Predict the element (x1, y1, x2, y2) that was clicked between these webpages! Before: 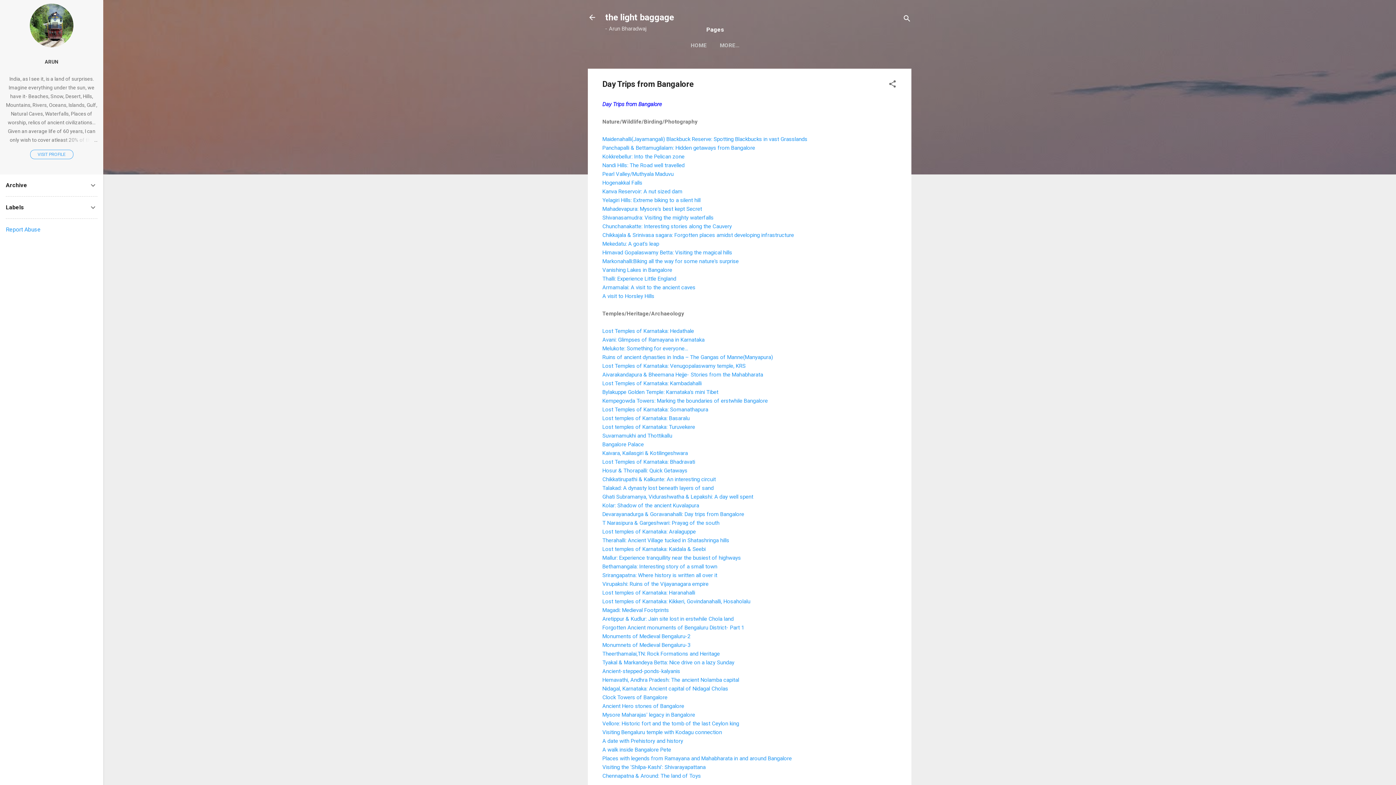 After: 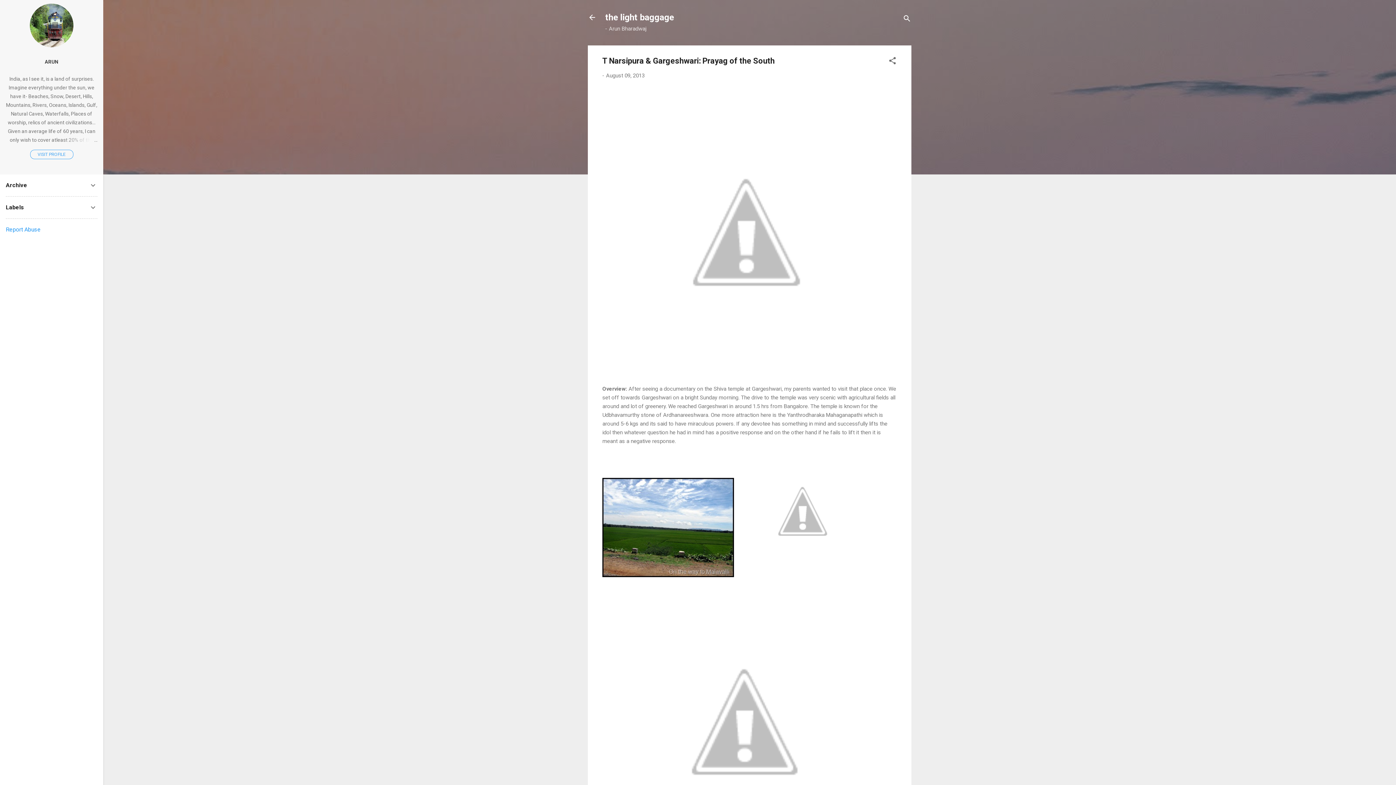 Action: label: T Narasipura & Gargeshwari: Prayag of the south bbox: (602, 519, 719, 526)